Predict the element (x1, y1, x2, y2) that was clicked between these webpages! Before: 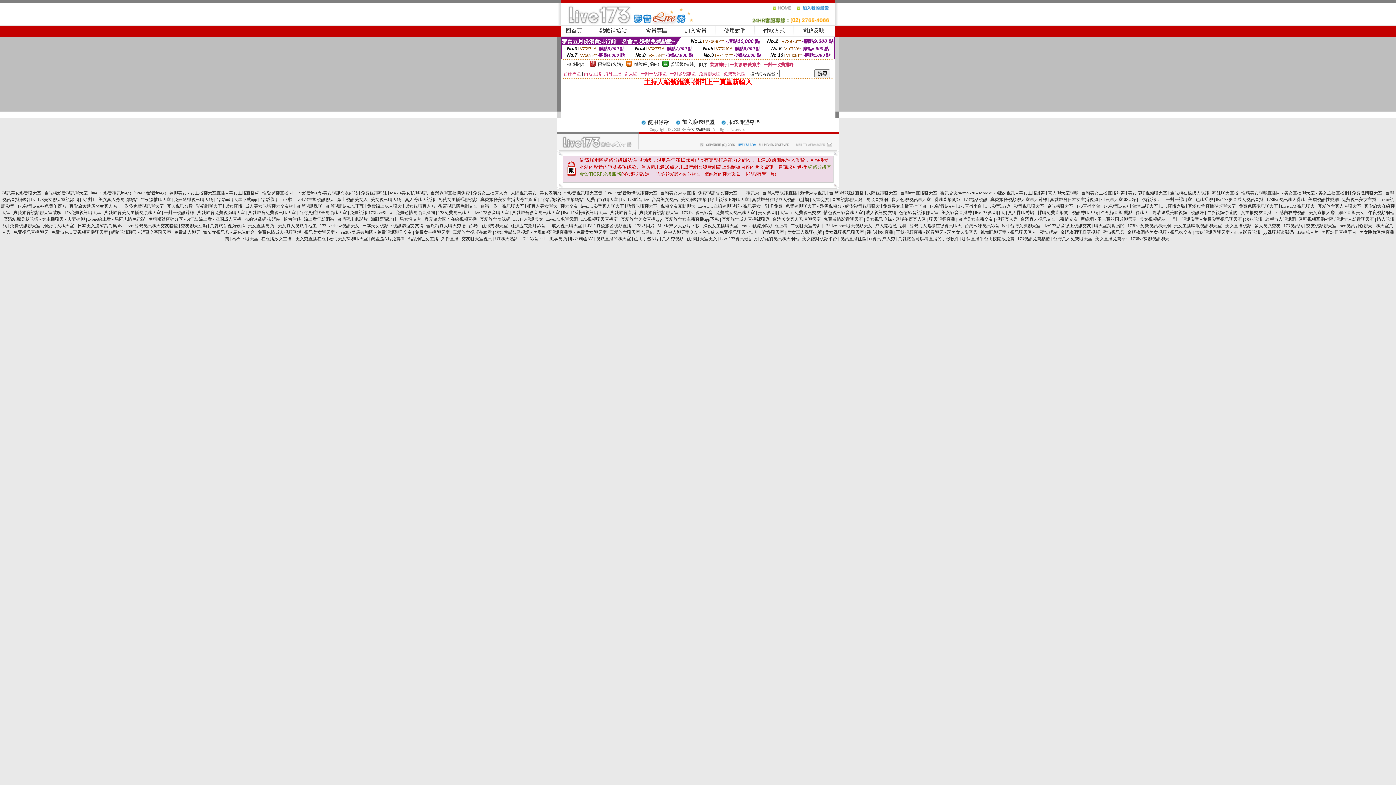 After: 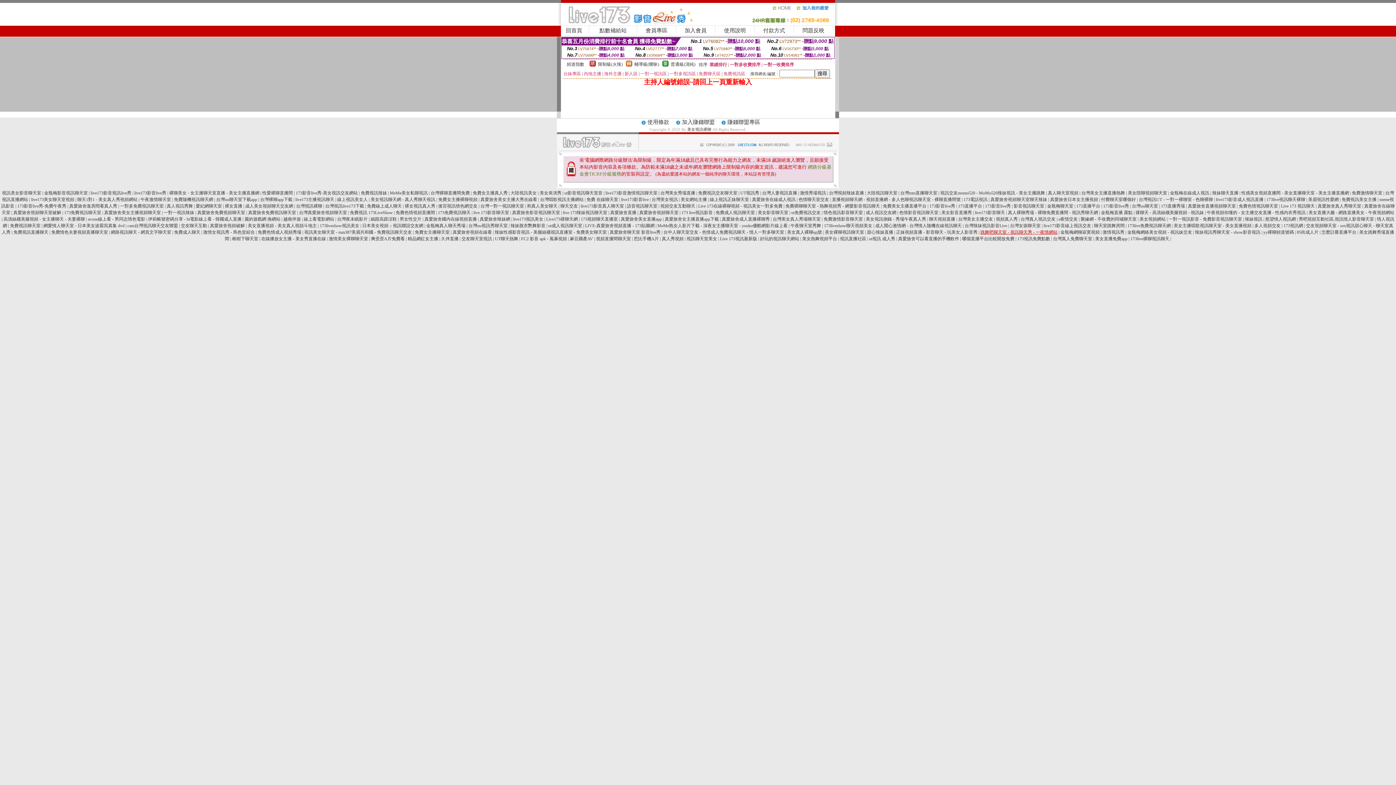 Action: bbox: (980, 229, 1057, 234) label: 跳舞吧聊天室 - 視訊聊天秀 - 一夜情網站